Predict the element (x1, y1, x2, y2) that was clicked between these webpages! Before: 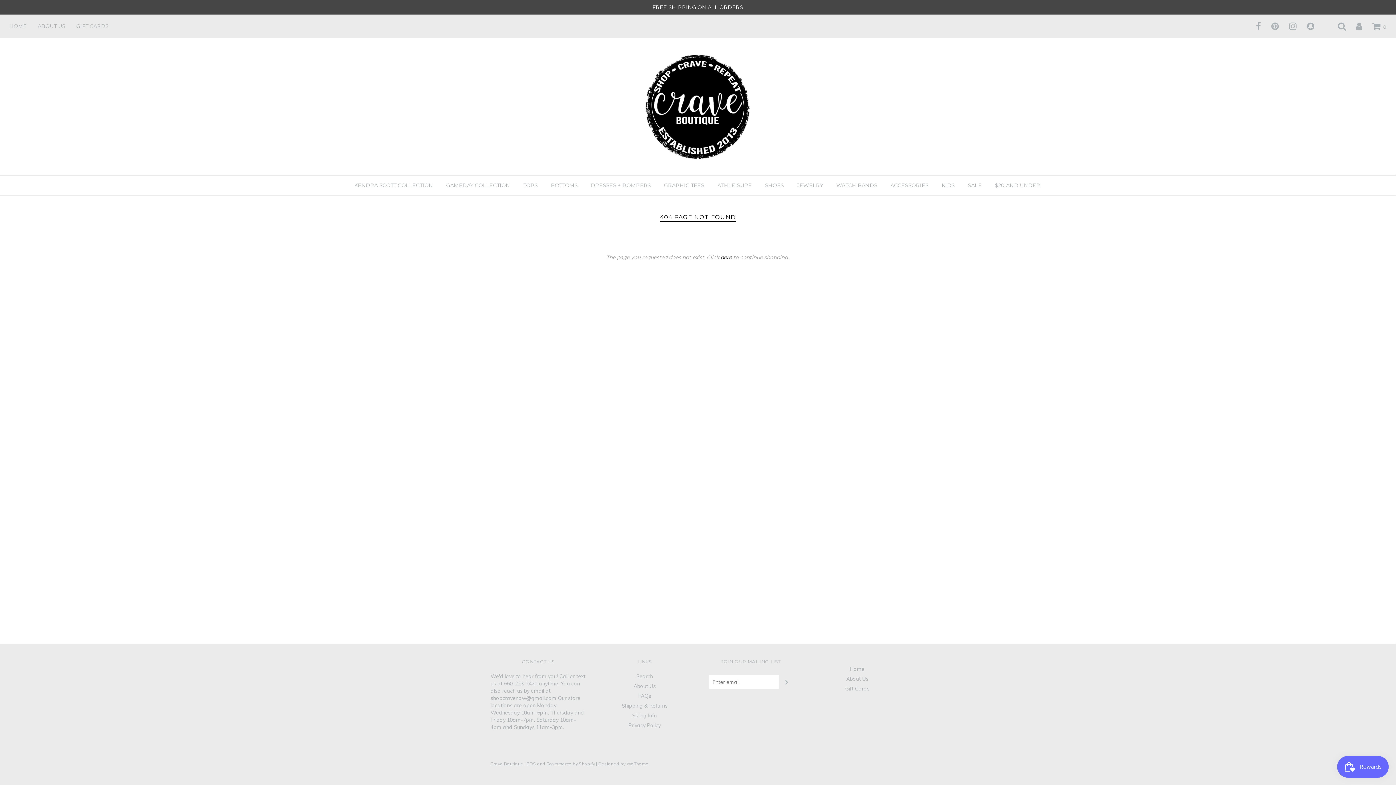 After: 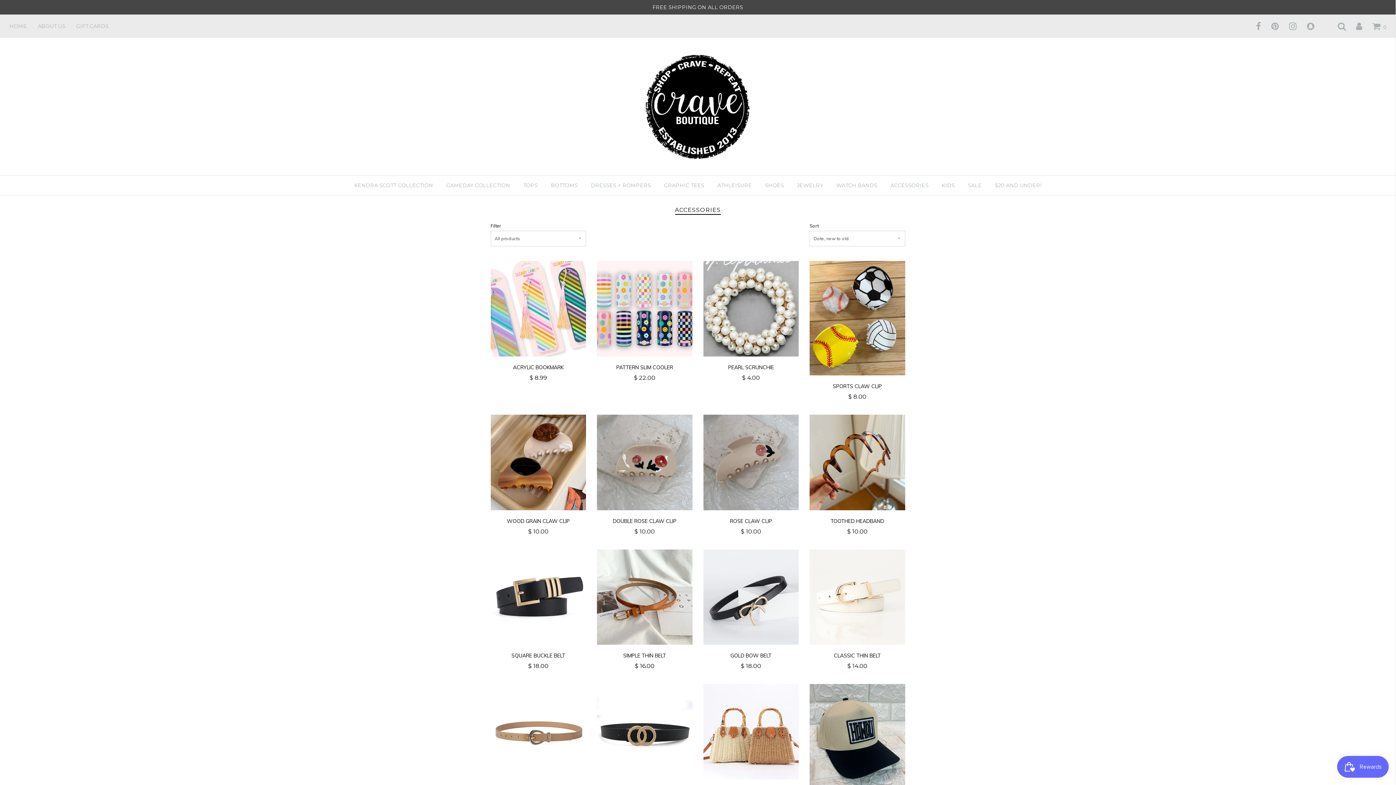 Action: bbox: (885, 179, 934, 191) label: ACCESSORIES